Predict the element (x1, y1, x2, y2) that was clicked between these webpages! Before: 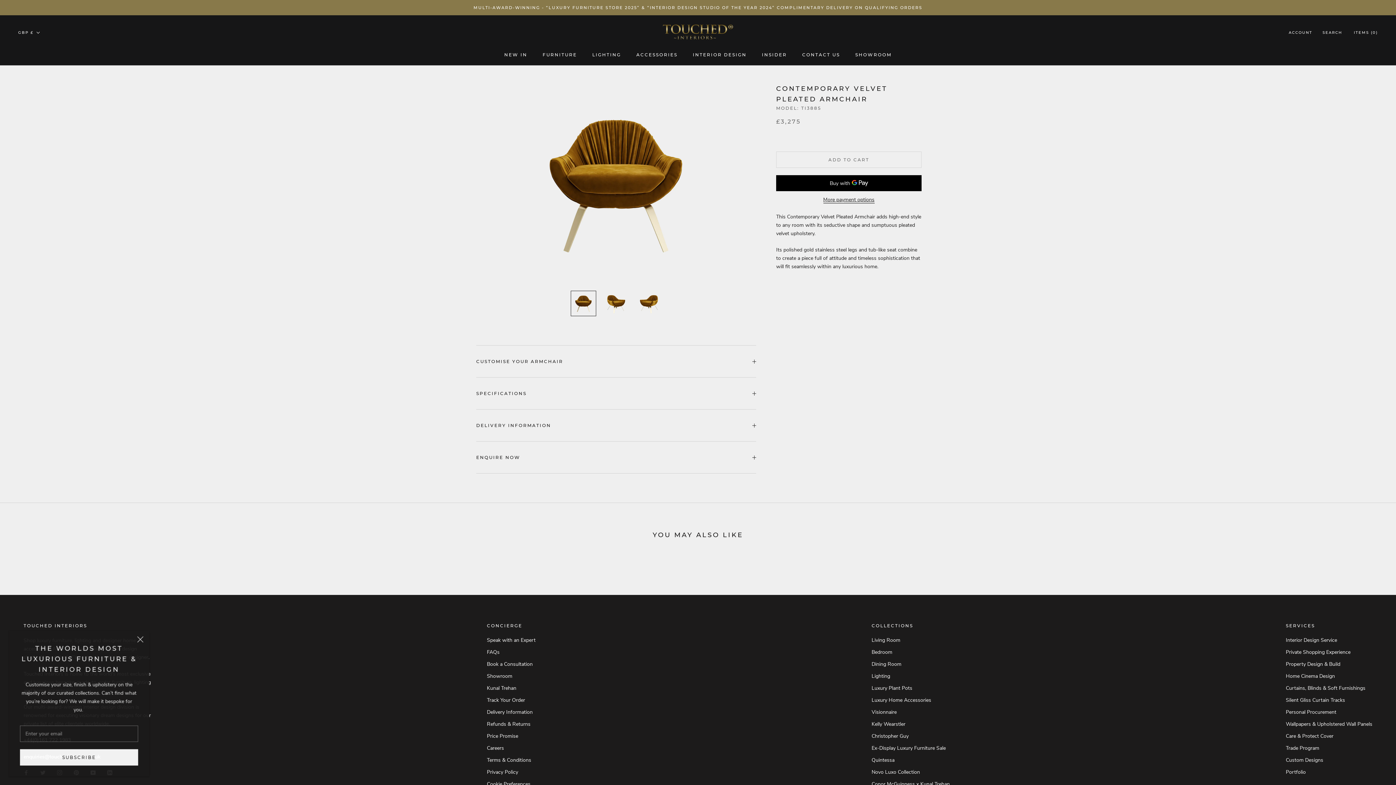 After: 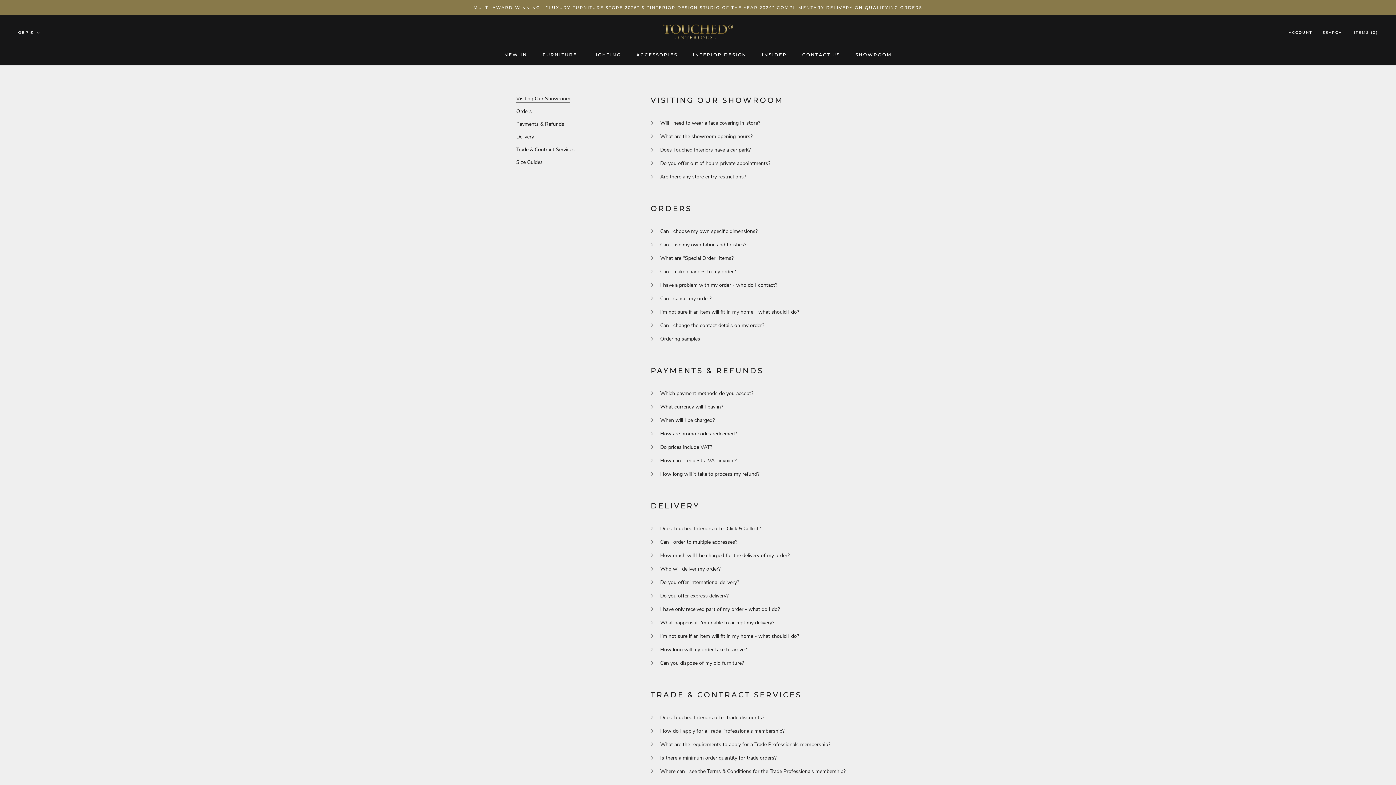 Action: bbox: (487, 648, 535, 656) label: FAQs